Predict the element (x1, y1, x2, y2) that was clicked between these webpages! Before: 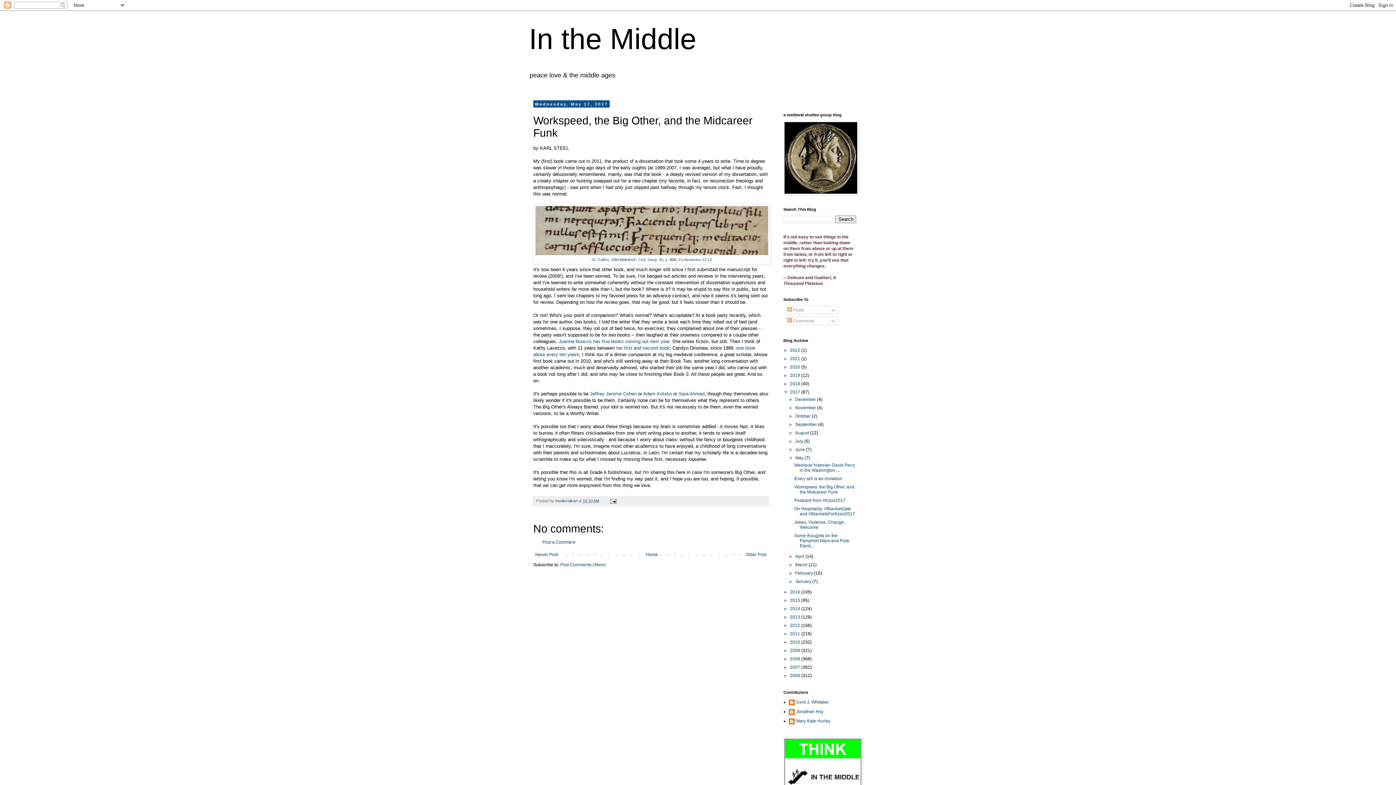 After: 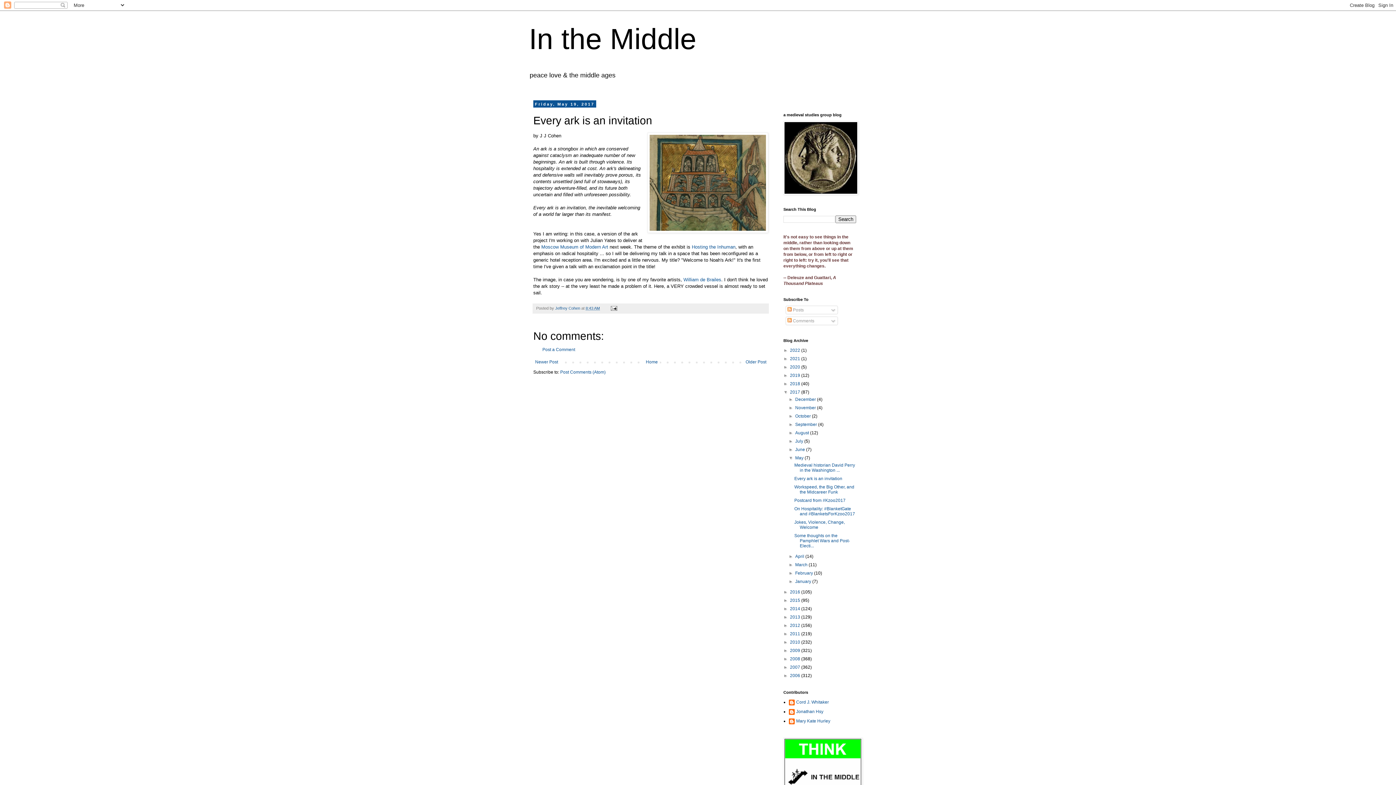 Action: label: Every ark is an invitation bbox: (794, 476, 842, 481)